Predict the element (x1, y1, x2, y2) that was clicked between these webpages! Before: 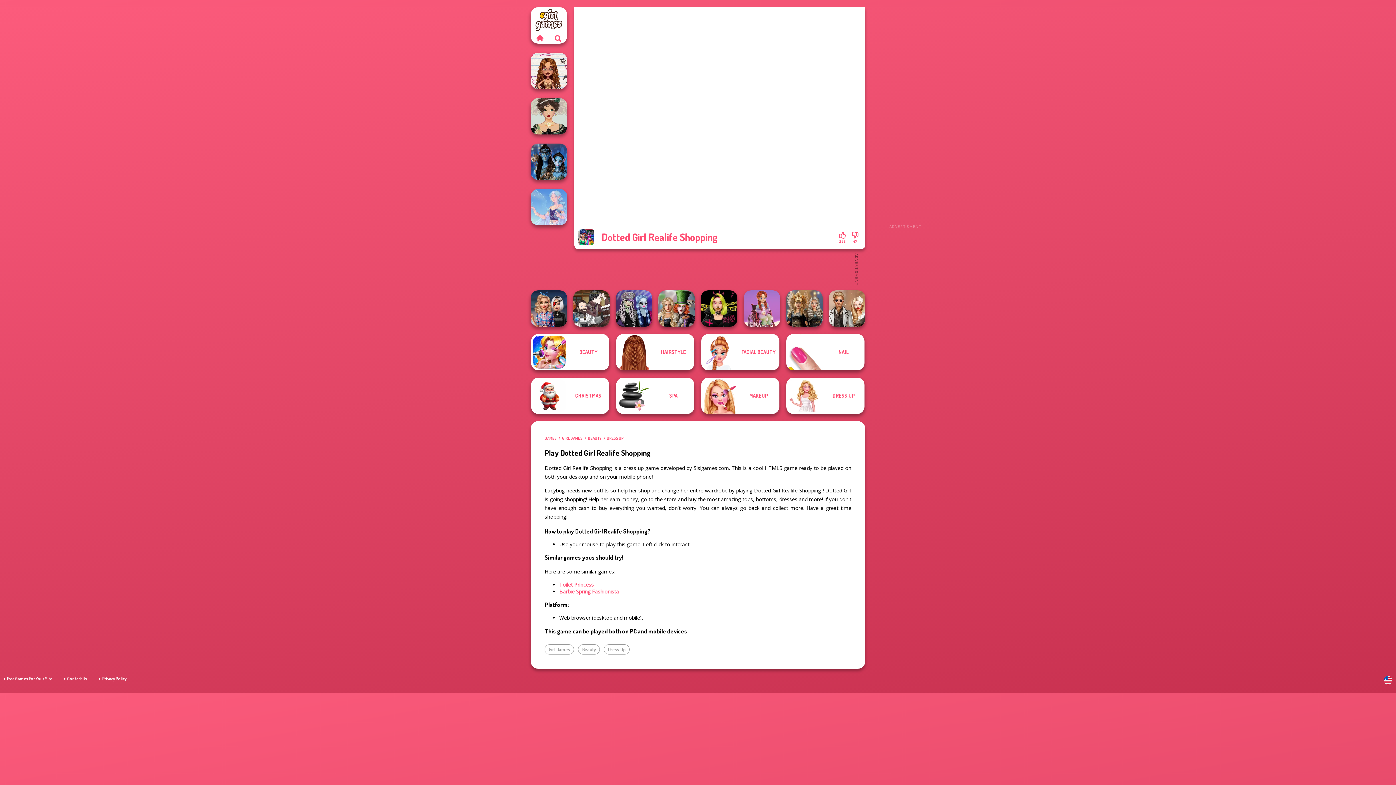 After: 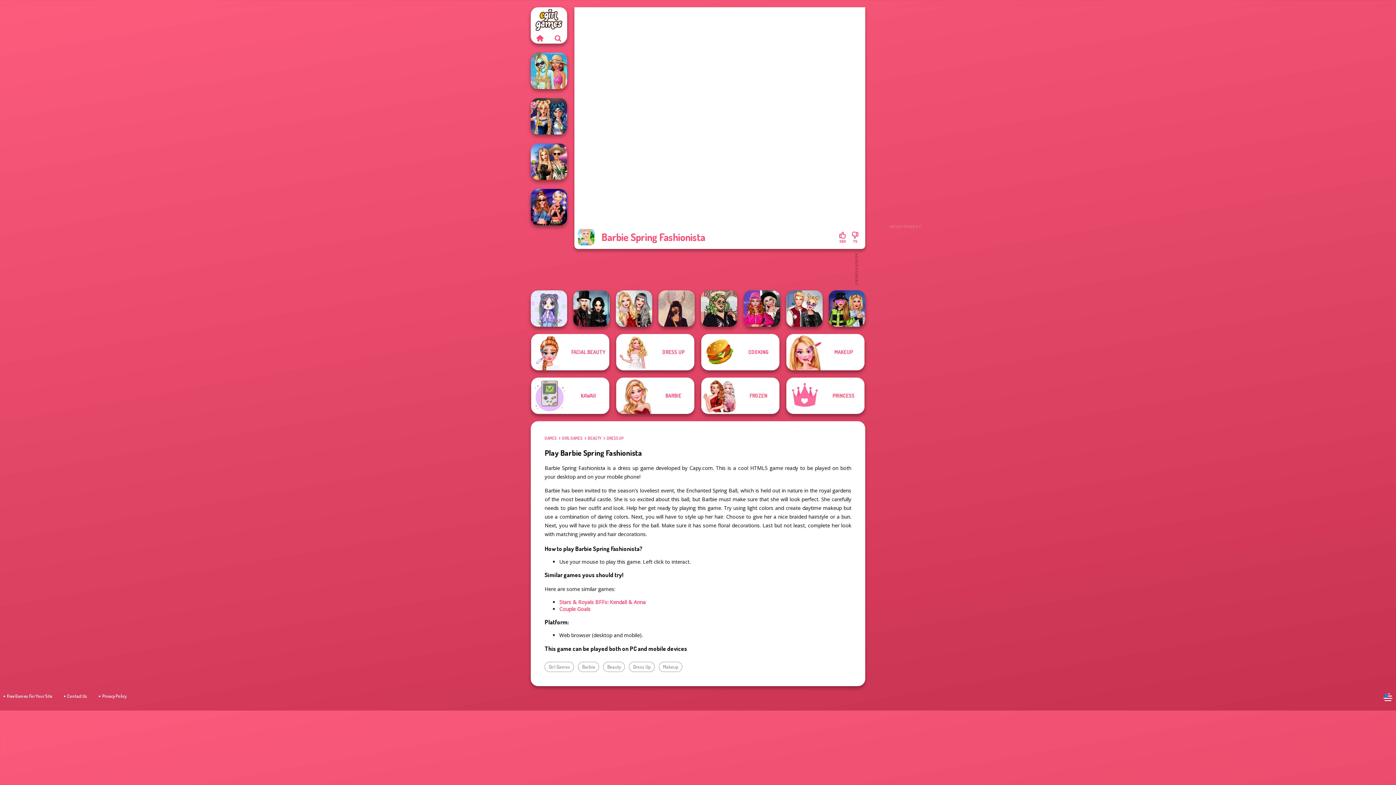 Action: bbox: (559, 588, 619, 595) label: Barbie Spring Fashionista